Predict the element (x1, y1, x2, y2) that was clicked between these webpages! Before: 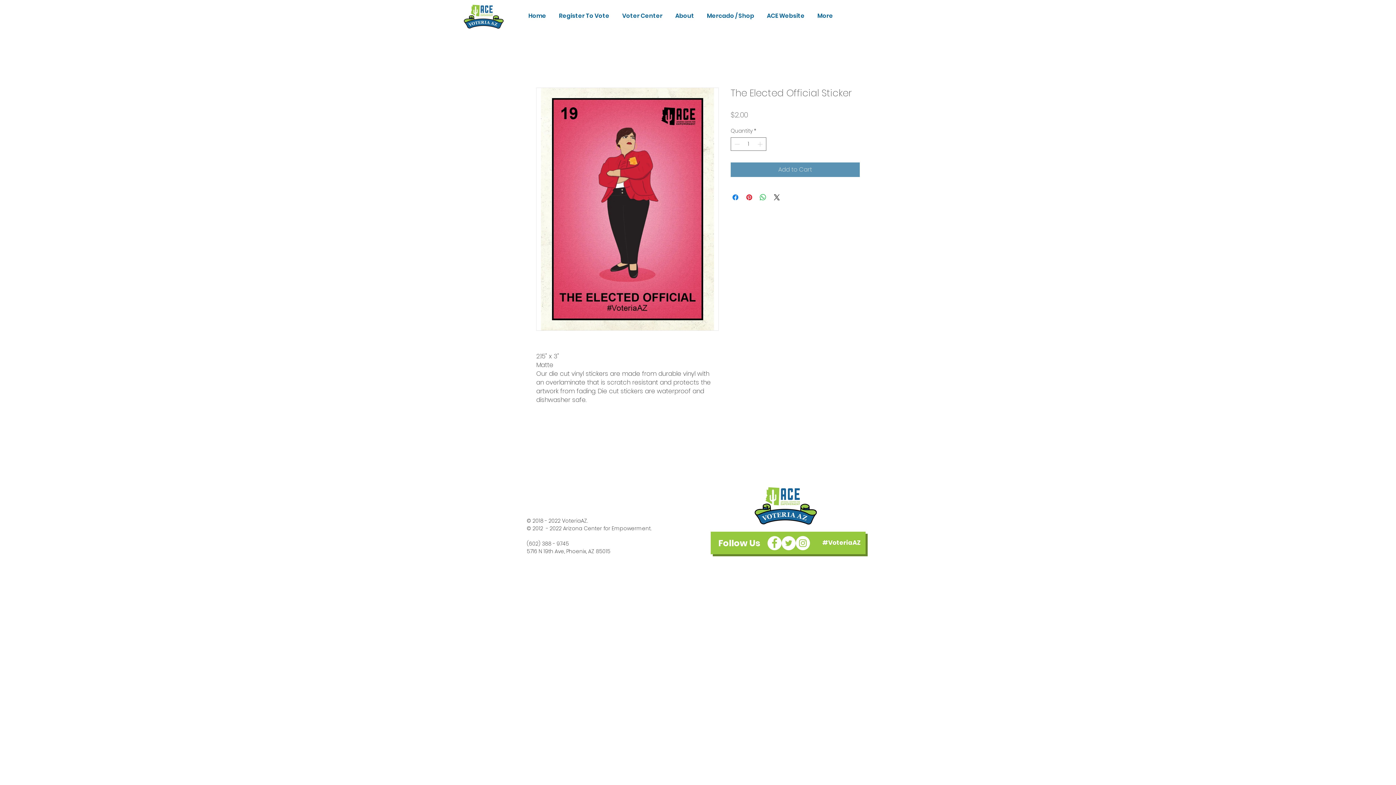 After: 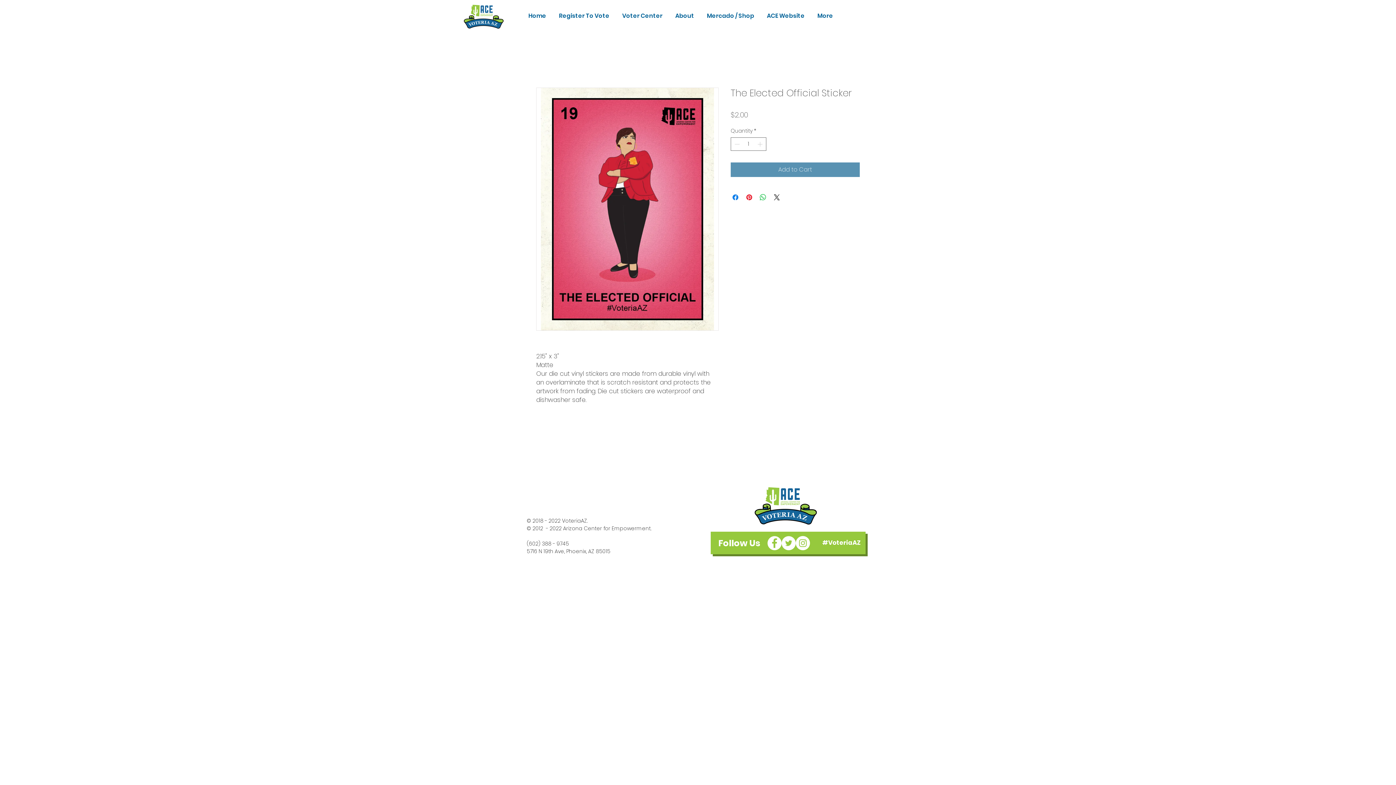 Action: bbox: (796, 536, 810, 550)